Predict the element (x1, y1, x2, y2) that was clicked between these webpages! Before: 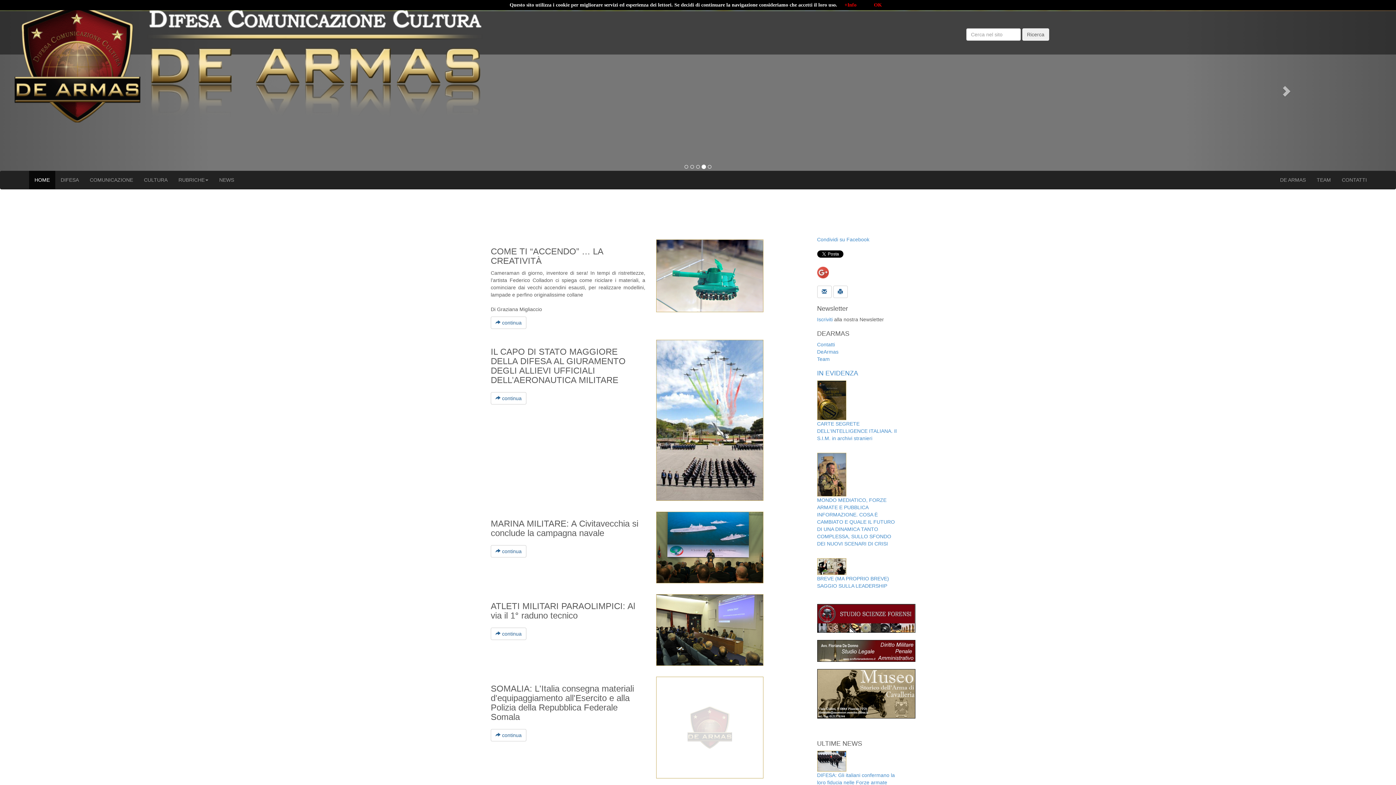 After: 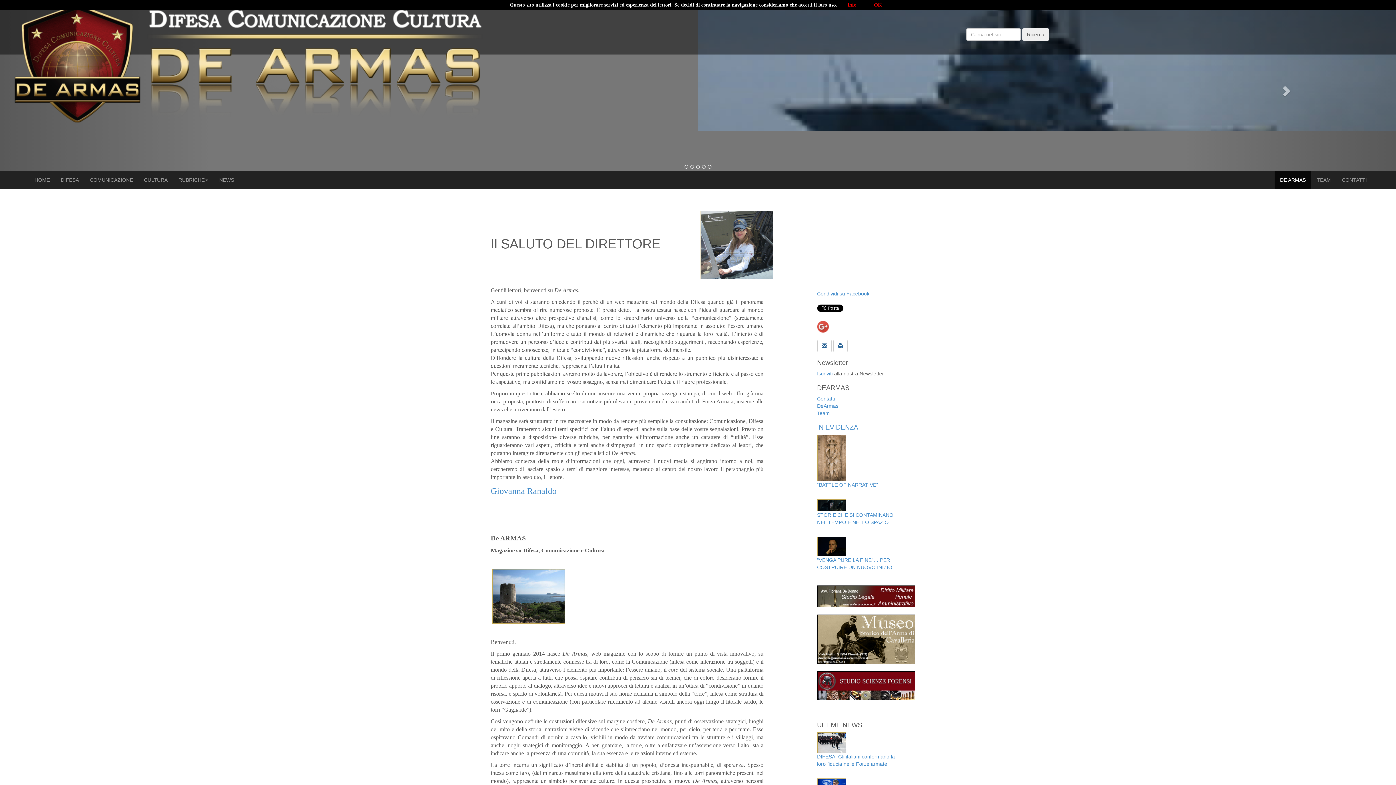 Action: label: DeArmas bbox: (817, 349, 838, 354)